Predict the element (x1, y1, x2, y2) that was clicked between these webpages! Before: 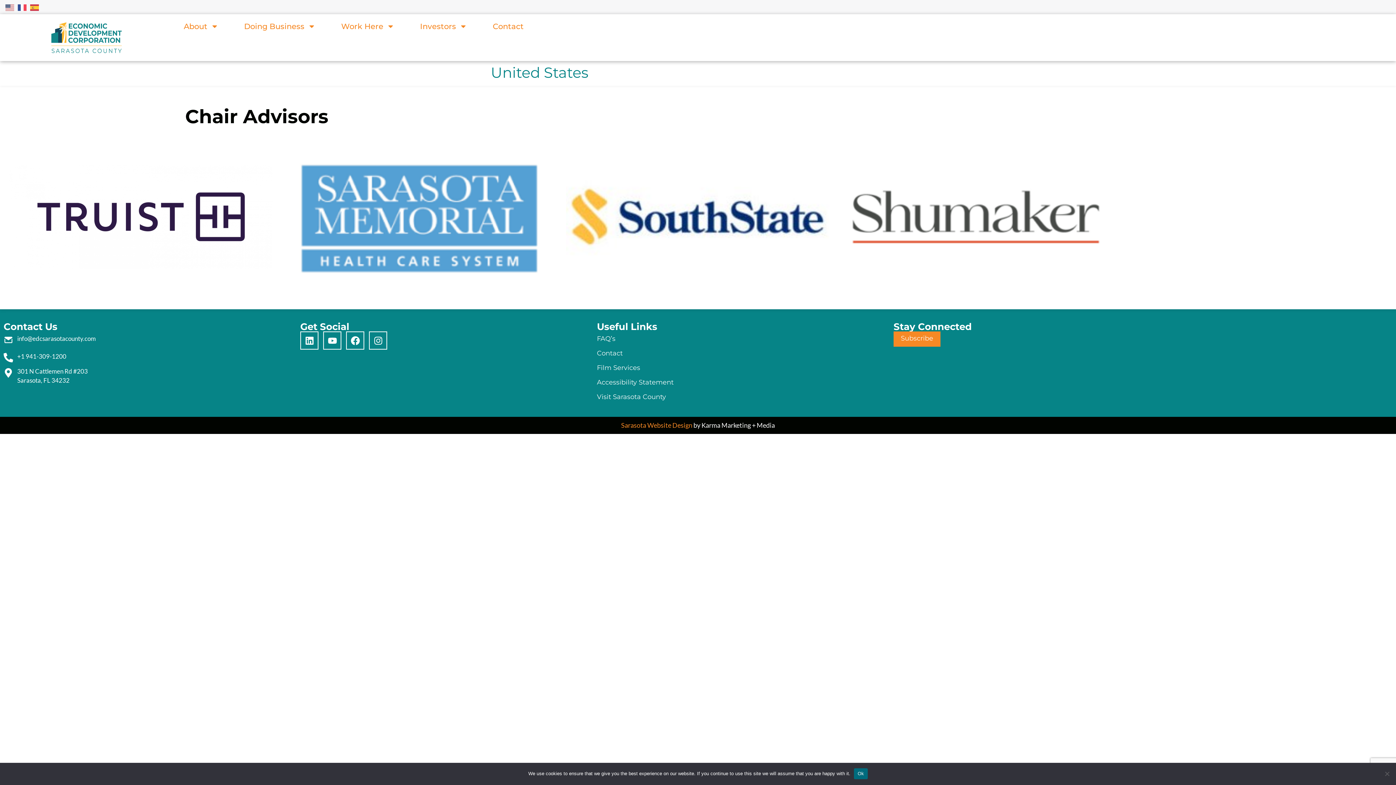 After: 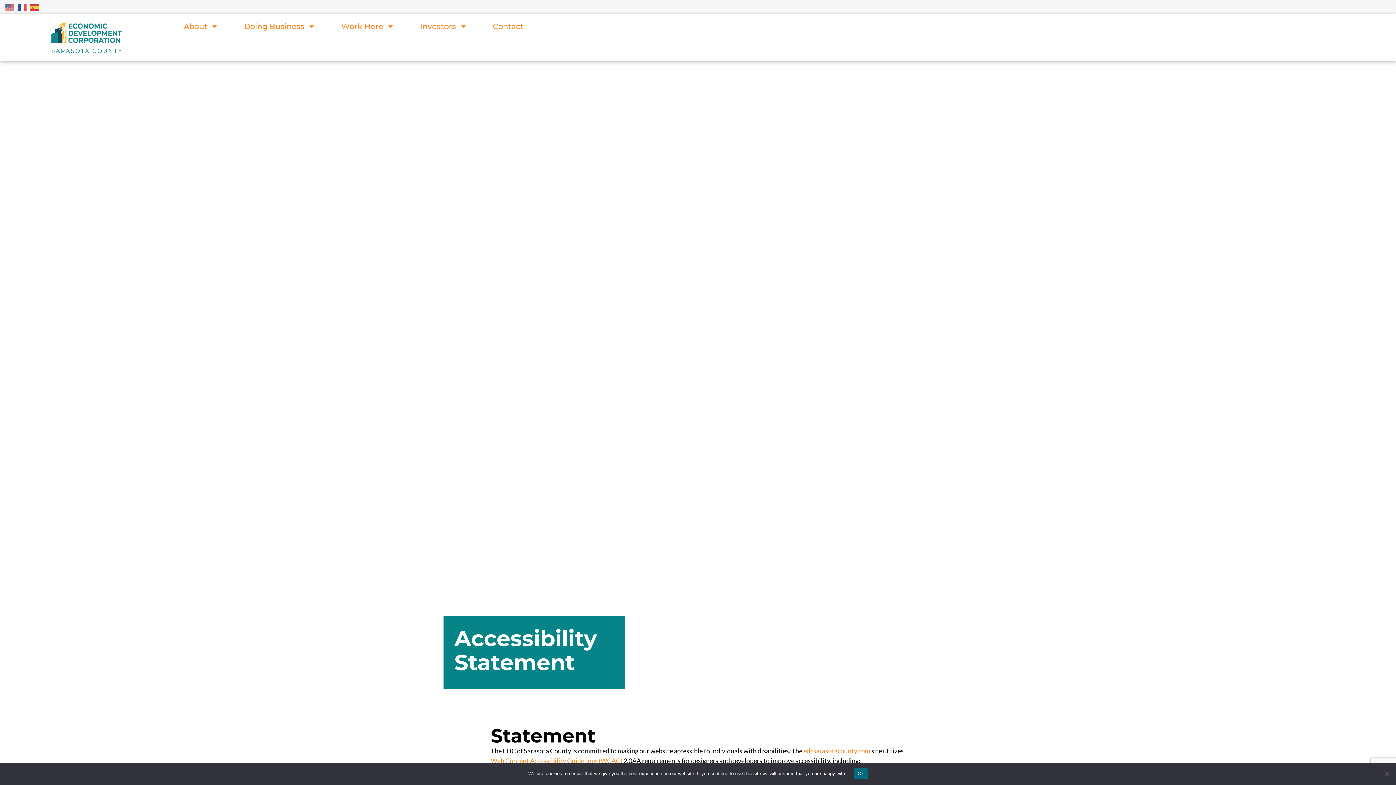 Action: label: Accessibility Statement bbox: (597, 375, 886, 389)